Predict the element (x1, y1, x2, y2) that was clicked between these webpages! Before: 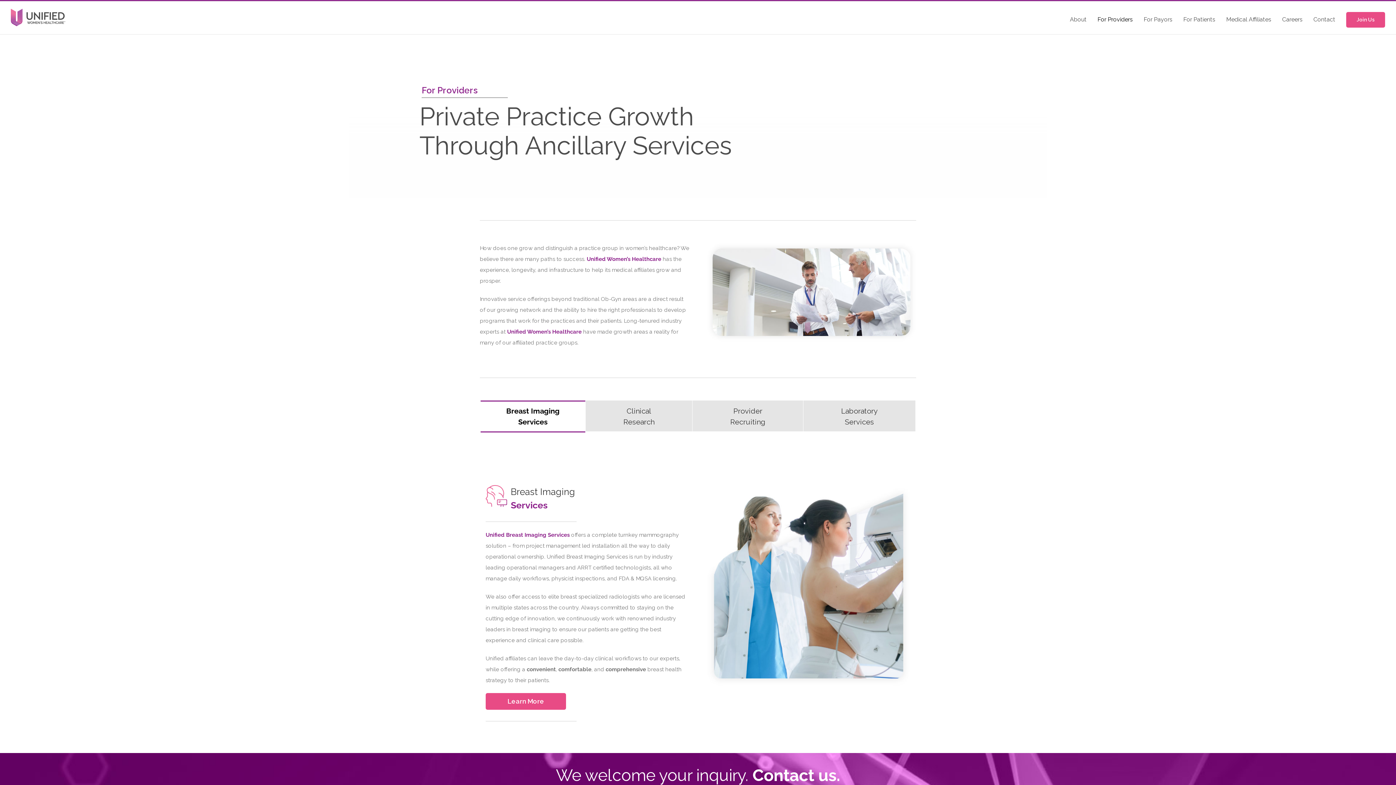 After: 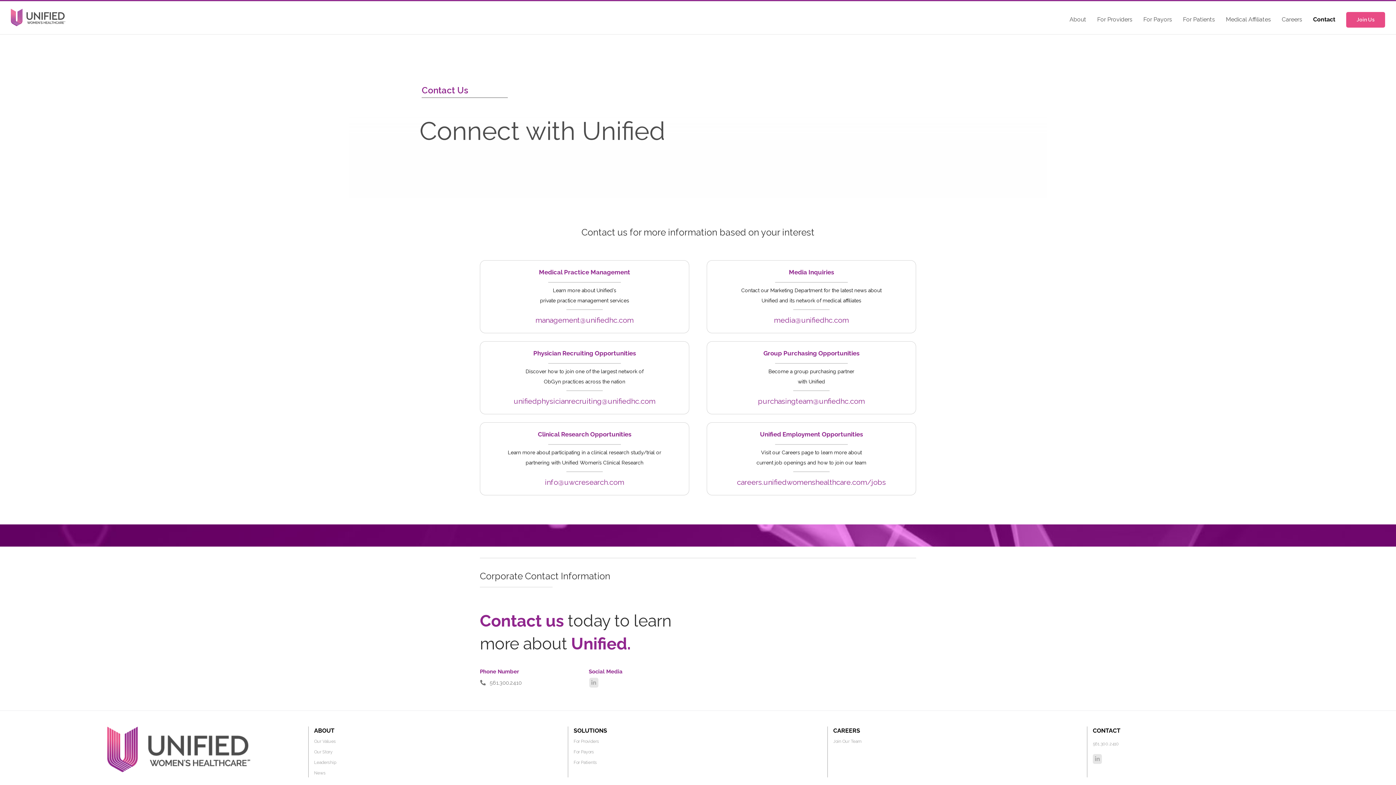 Action: label: Contact bbox: (1313, 8, 1335, 30)